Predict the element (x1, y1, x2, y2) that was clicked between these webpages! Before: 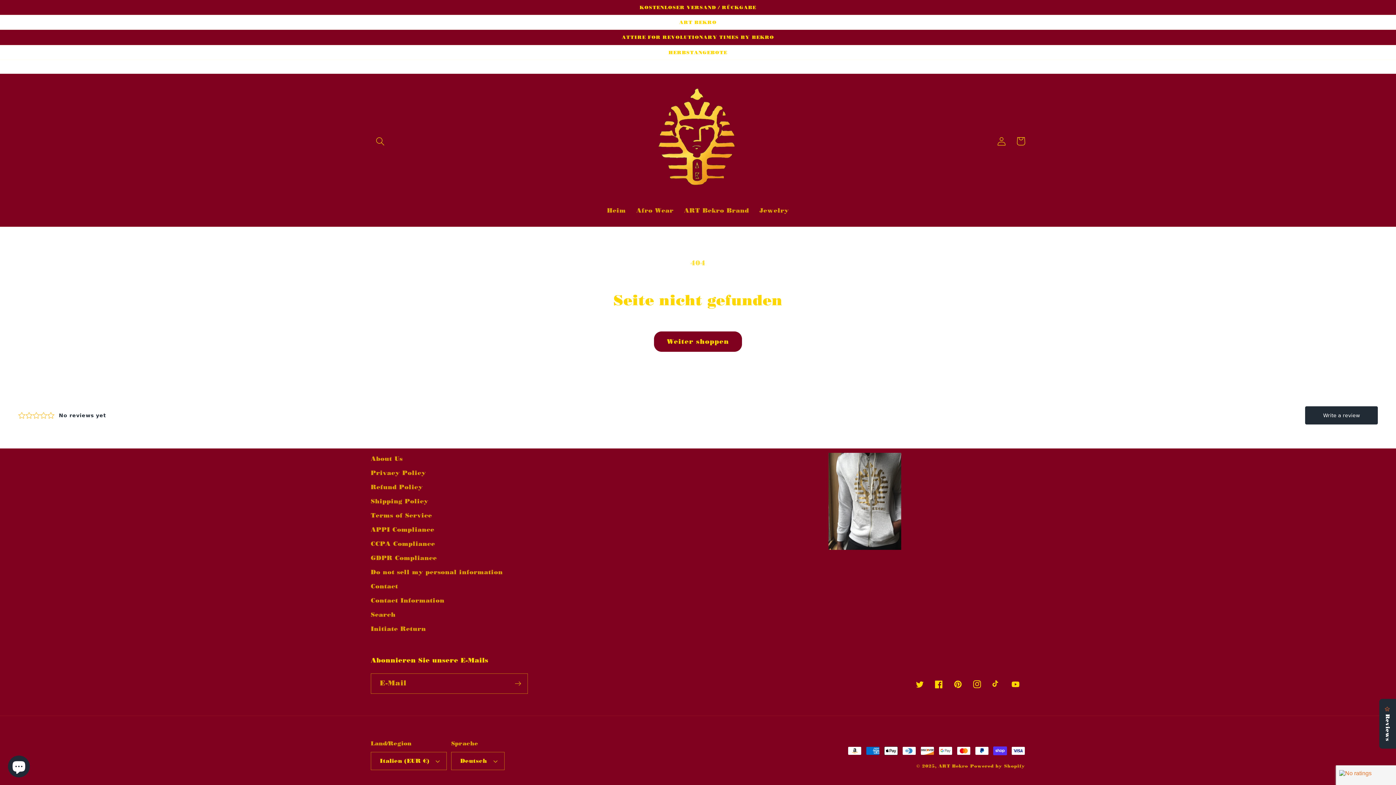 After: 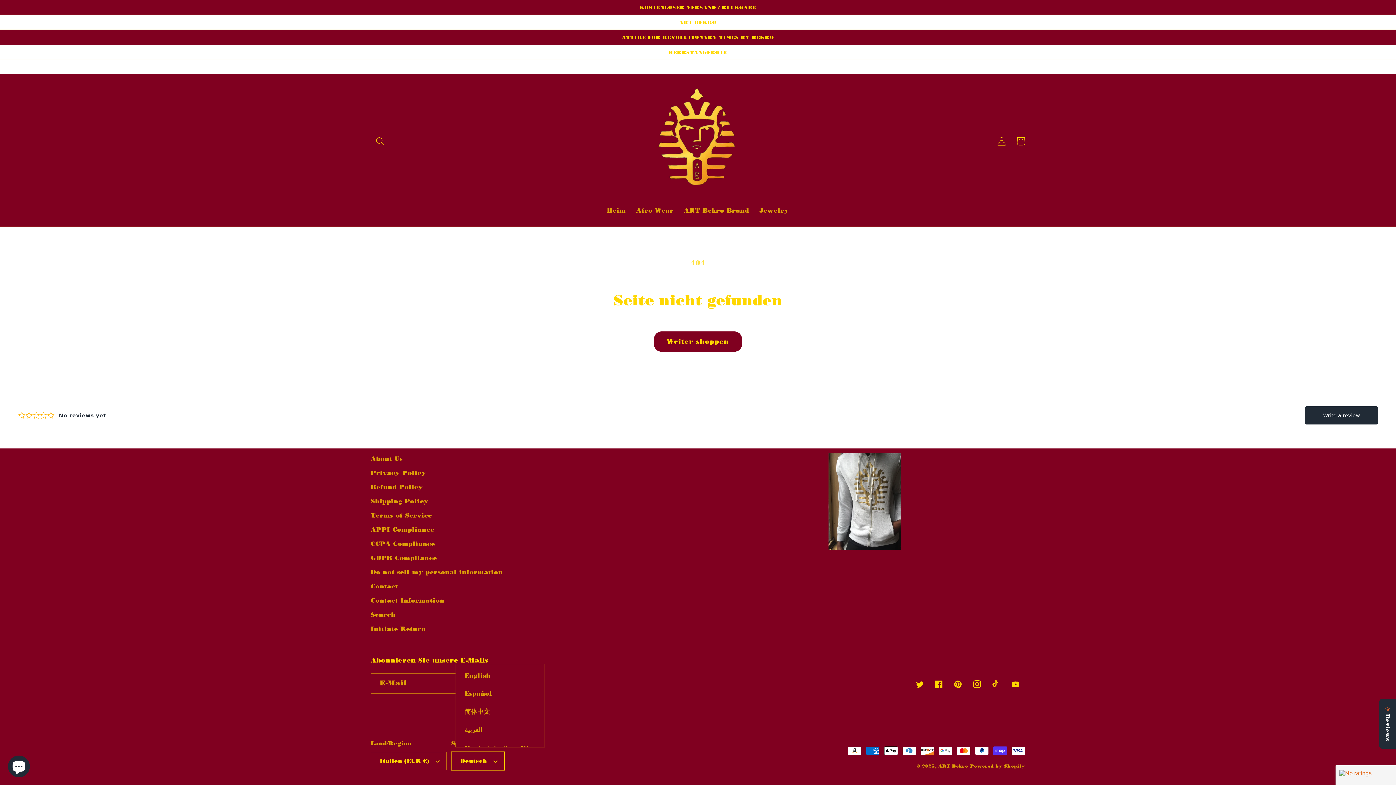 Action: bbox: (451, 752, 504, 770) label: Deutsch